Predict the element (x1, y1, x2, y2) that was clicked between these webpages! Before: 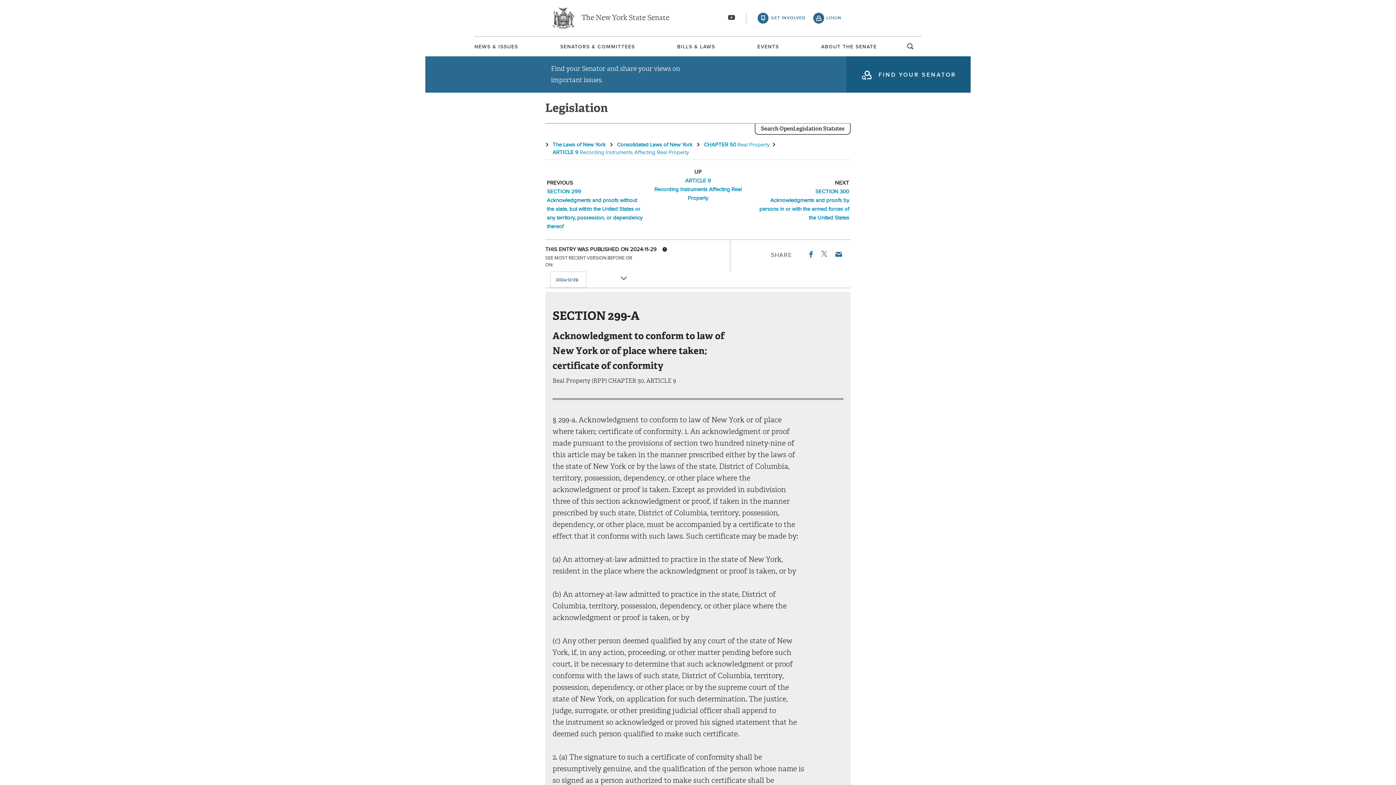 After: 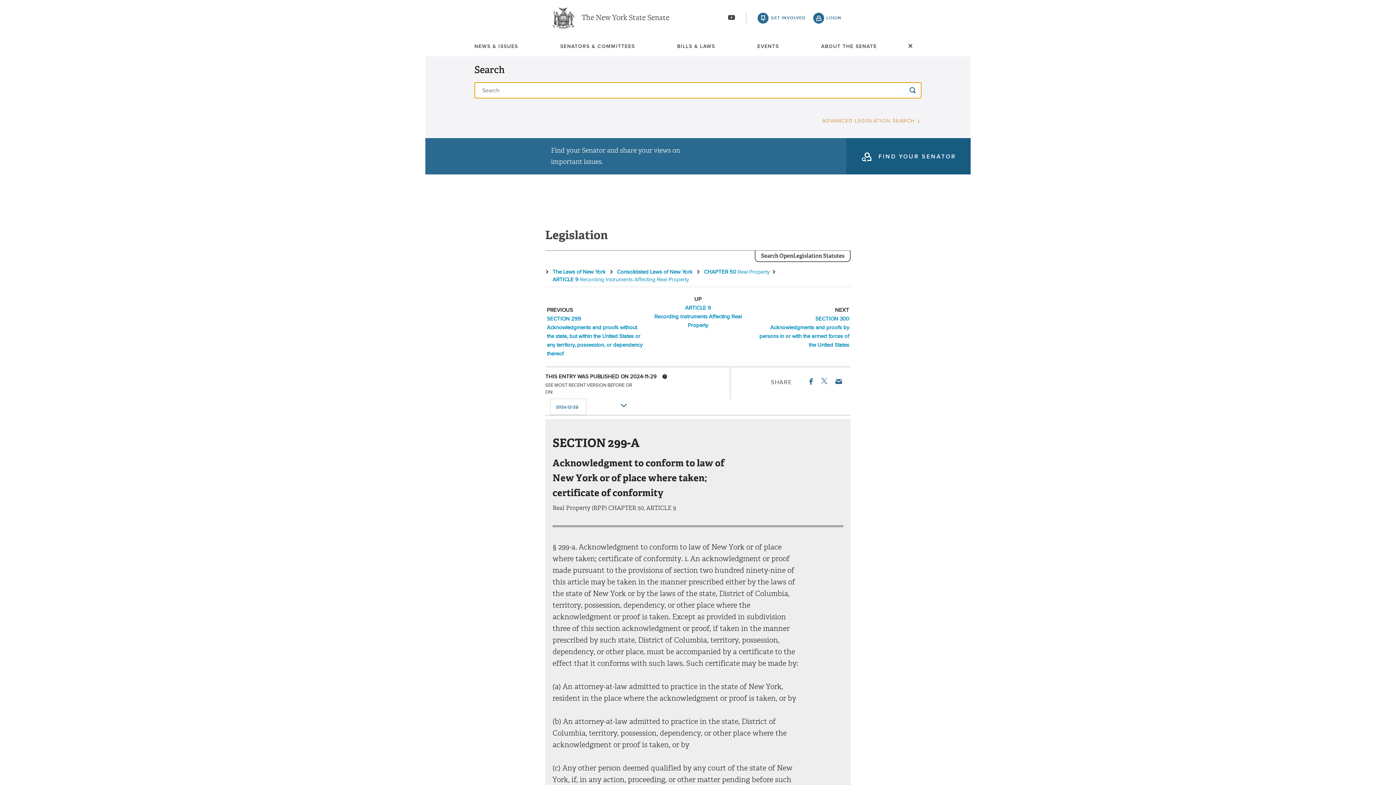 Action: bbox: (905, 42, 916, 59) label: search